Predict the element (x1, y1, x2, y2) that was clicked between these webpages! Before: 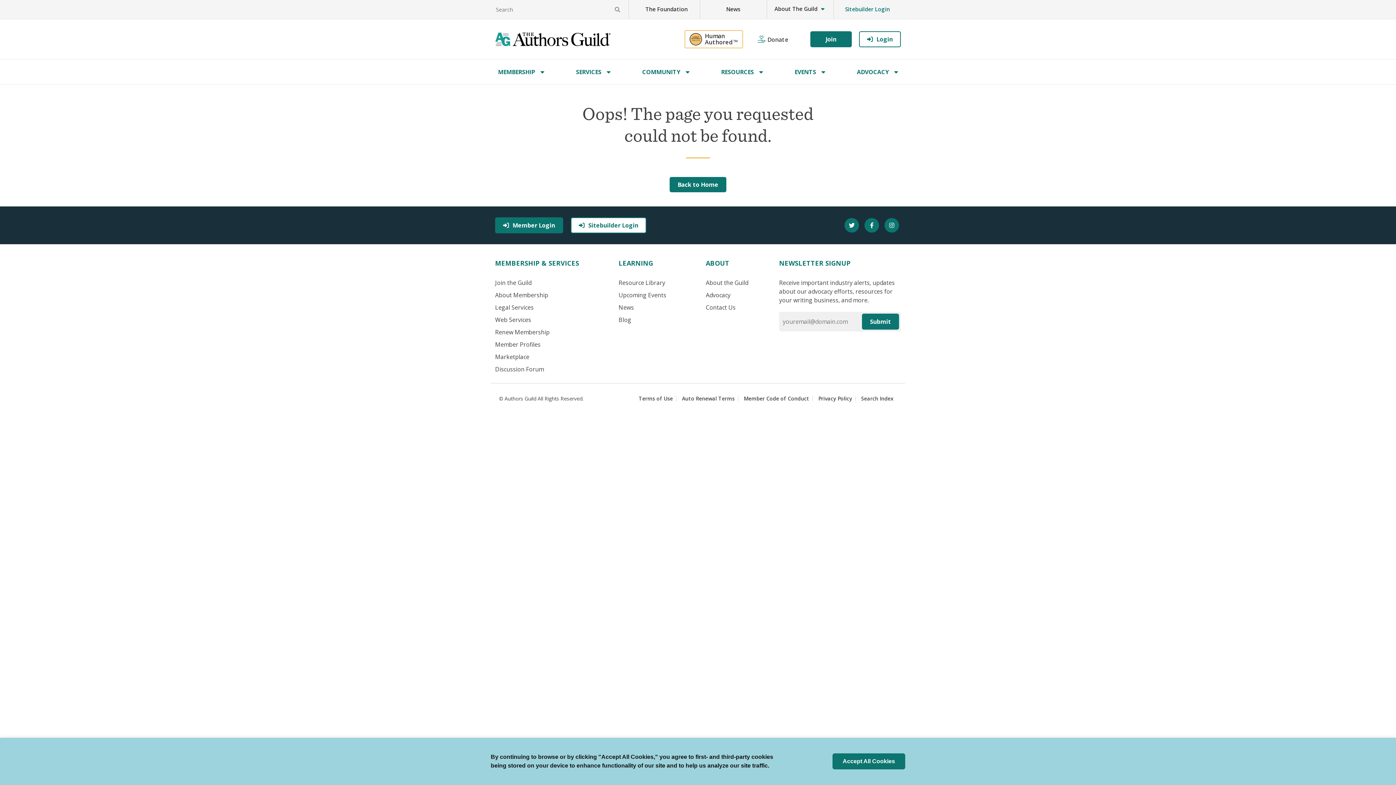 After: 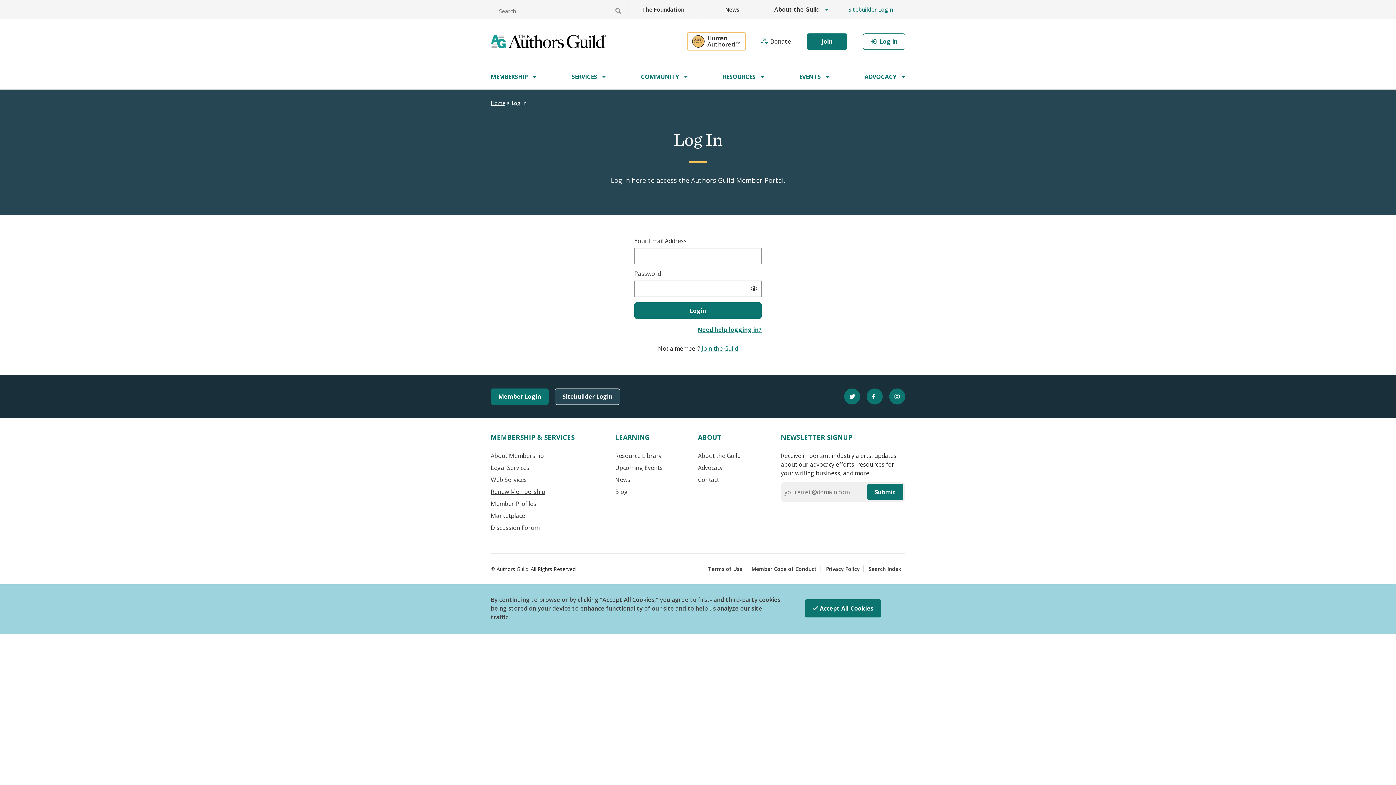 Action: bbox: (845, 5, 890, 12) label: Sitebuilder Login